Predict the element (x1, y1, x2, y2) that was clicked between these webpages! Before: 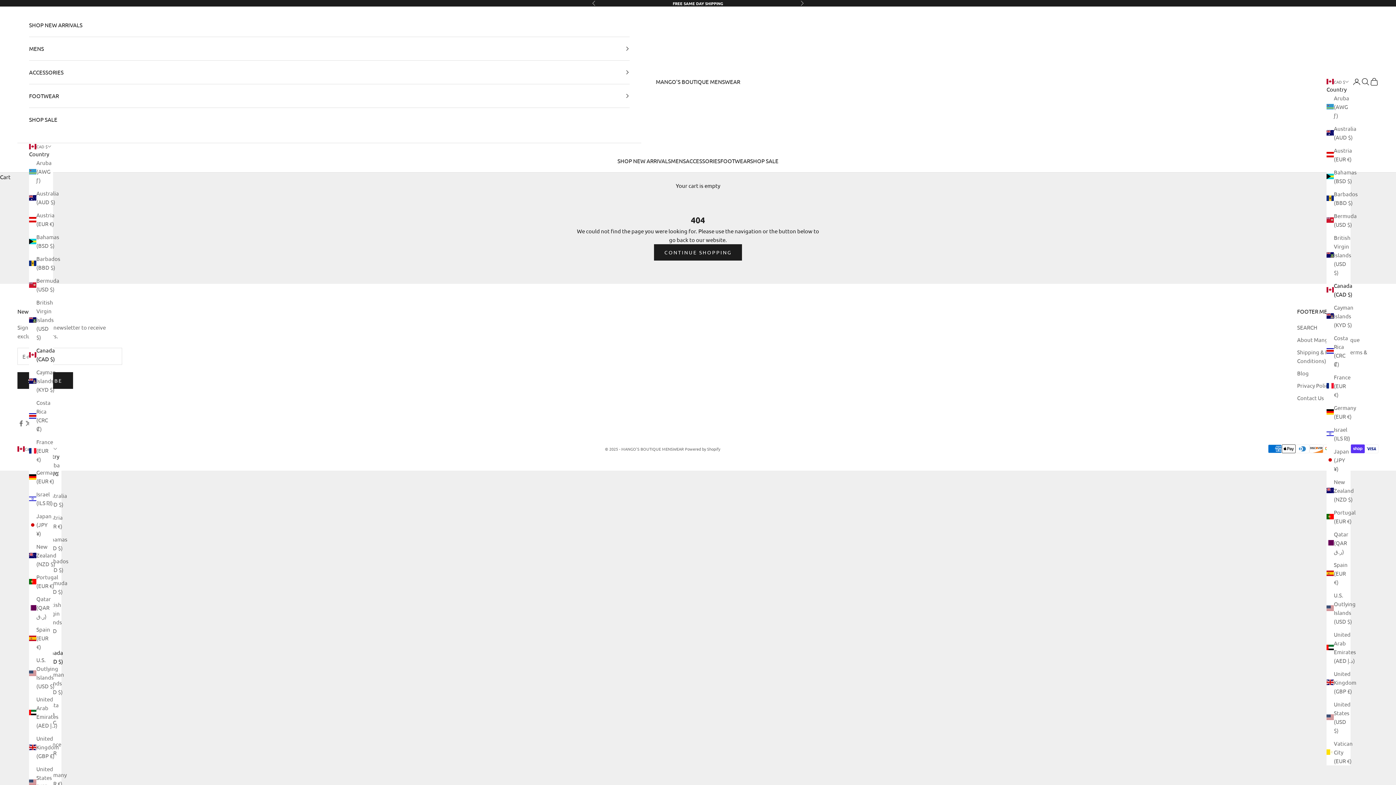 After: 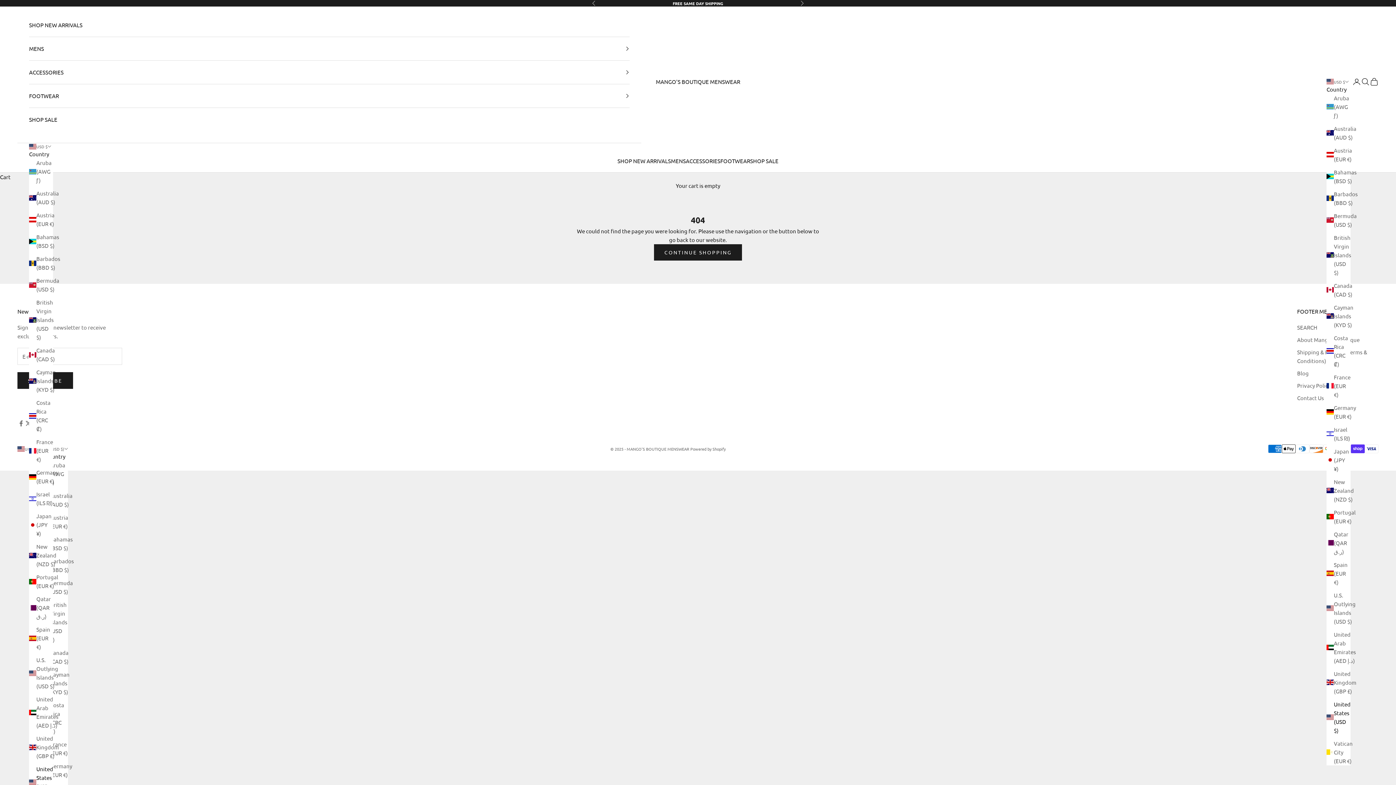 Action: bbox: (1326, 700, 1350, 735) label: United States (USD $)